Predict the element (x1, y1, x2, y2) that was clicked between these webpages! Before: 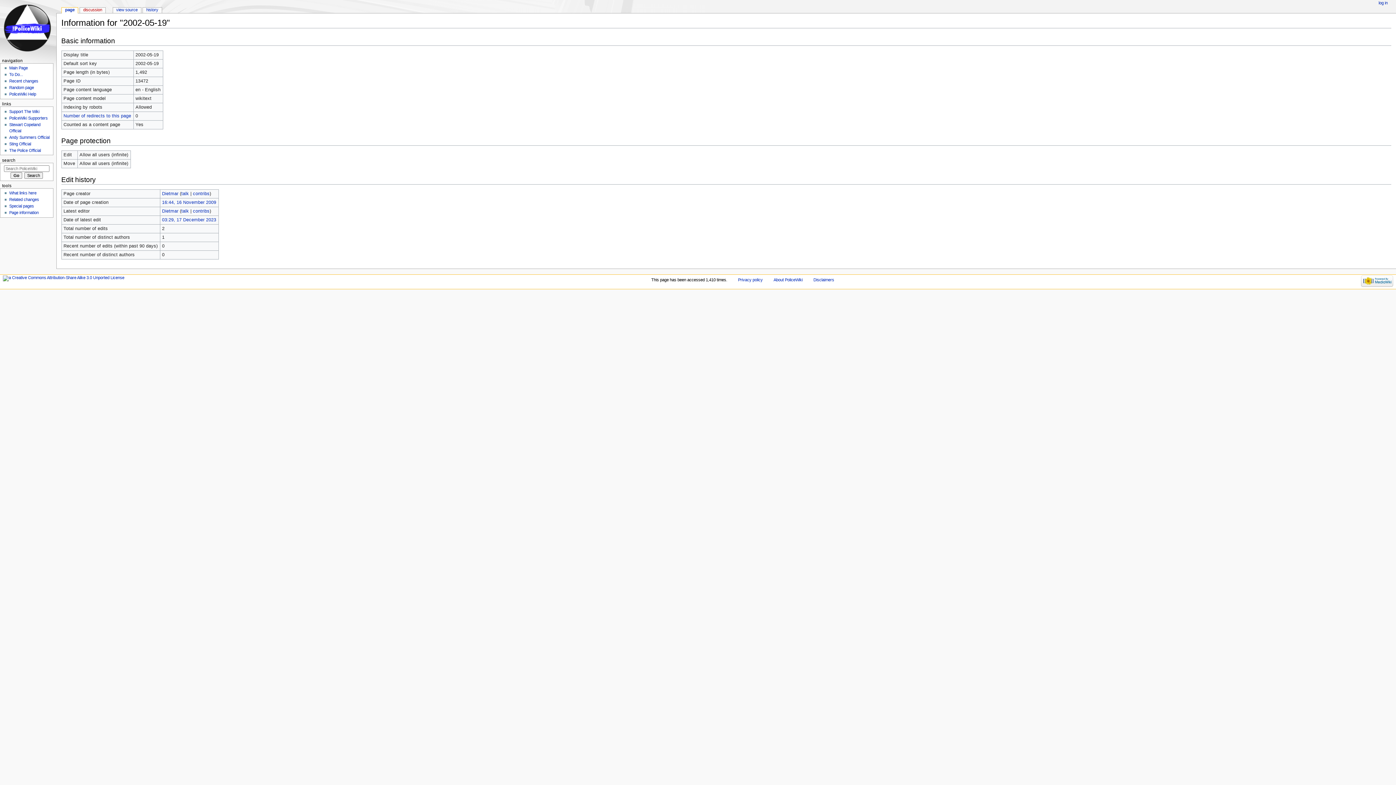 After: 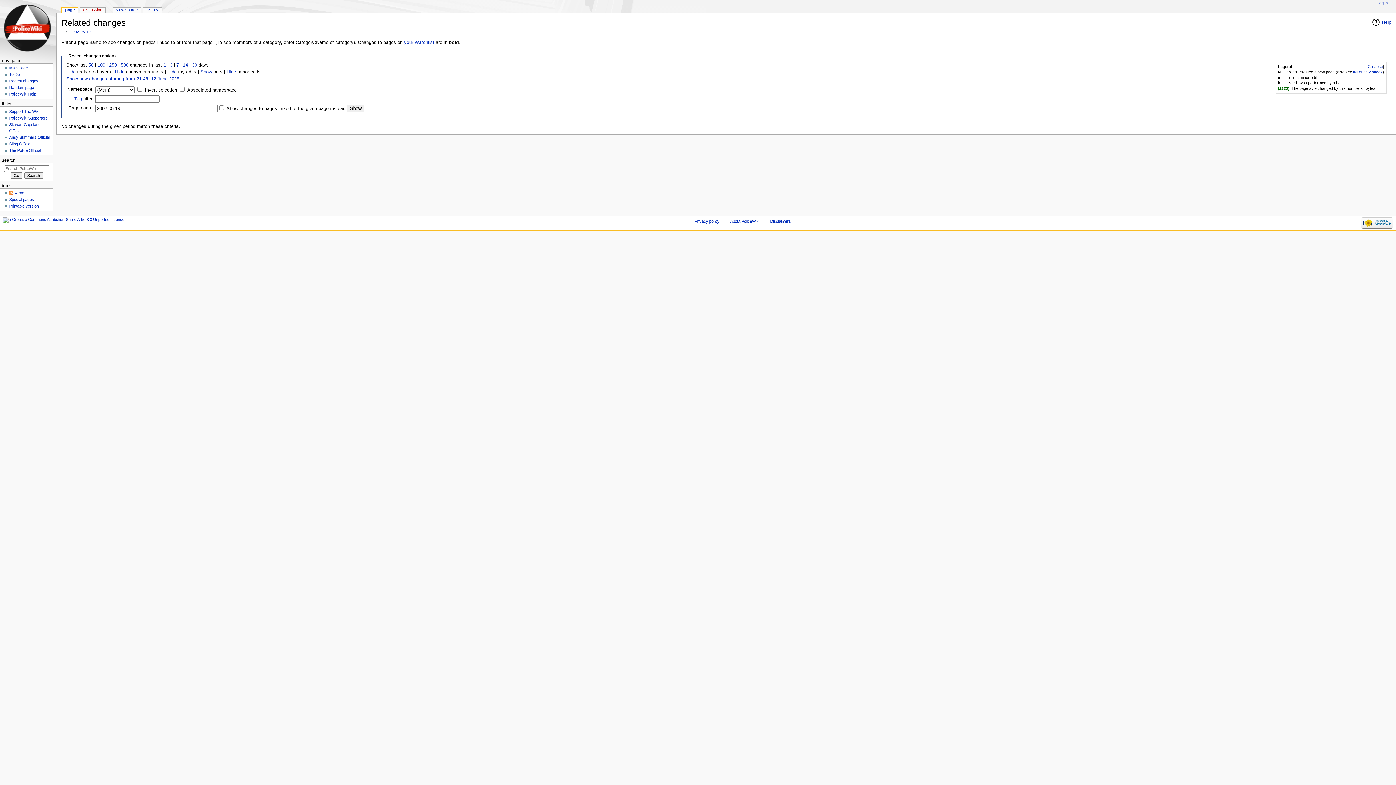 Action: bbox: (9, 197, 39, 201) label: Related changes